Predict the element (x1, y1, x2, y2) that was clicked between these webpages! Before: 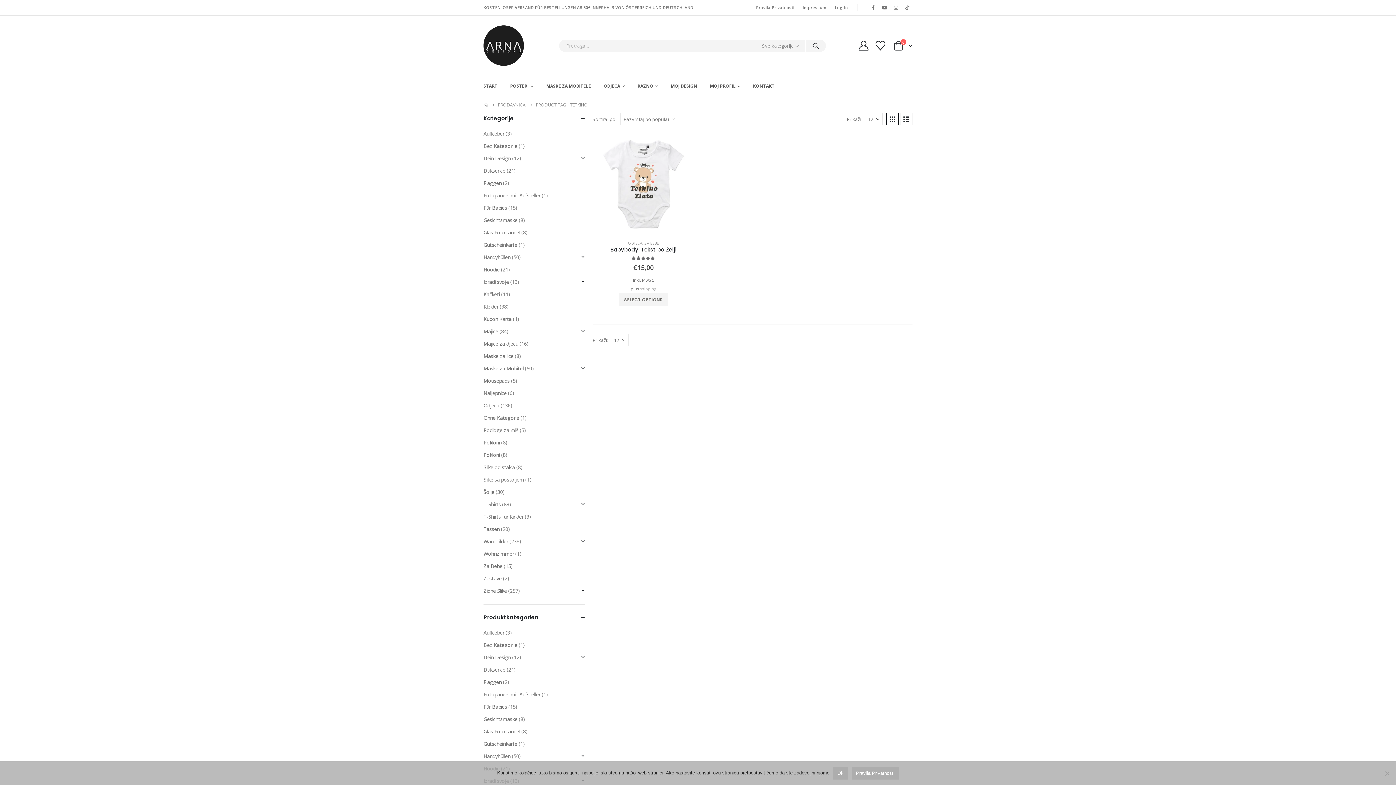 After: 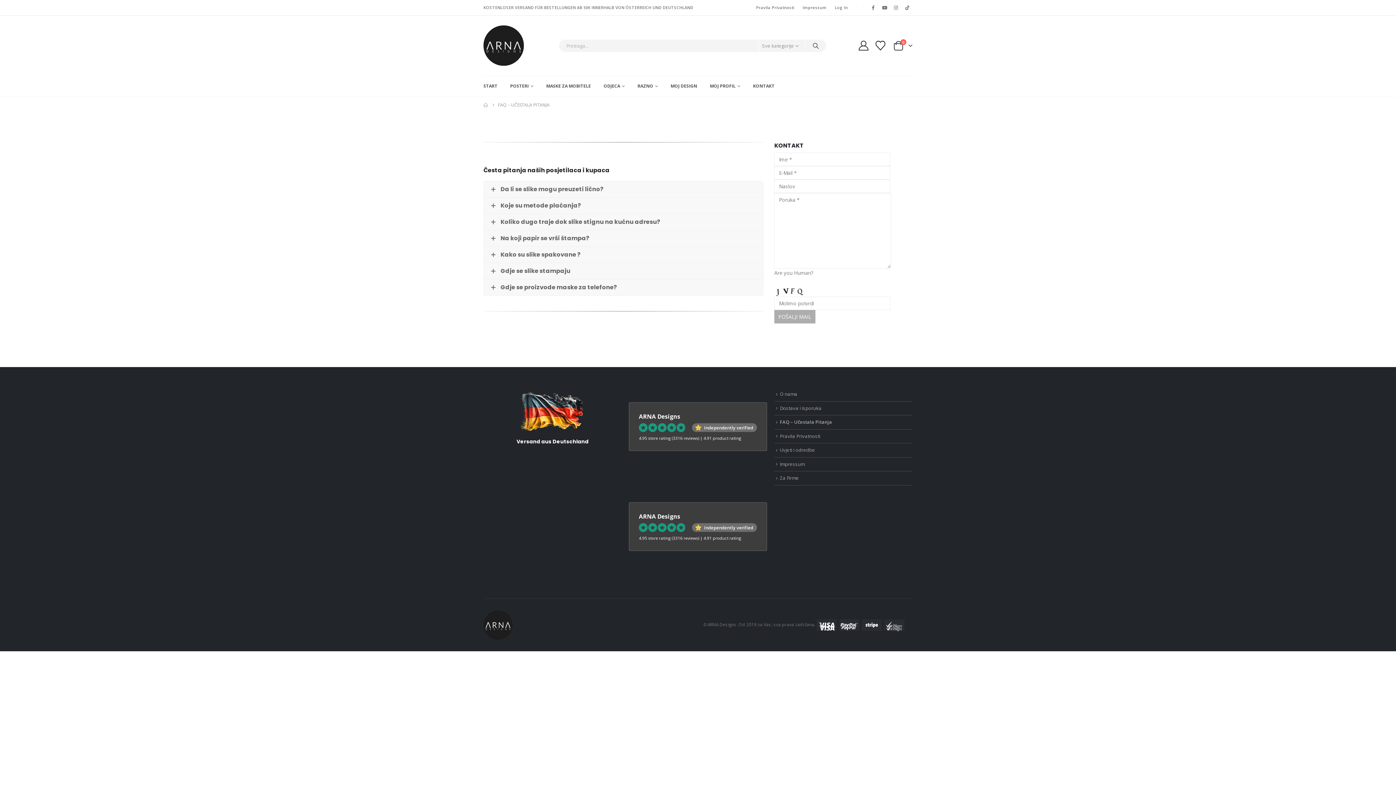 Action: bbox: (780, 427, 829, 433) label: FAQ – Učestala Pitanja